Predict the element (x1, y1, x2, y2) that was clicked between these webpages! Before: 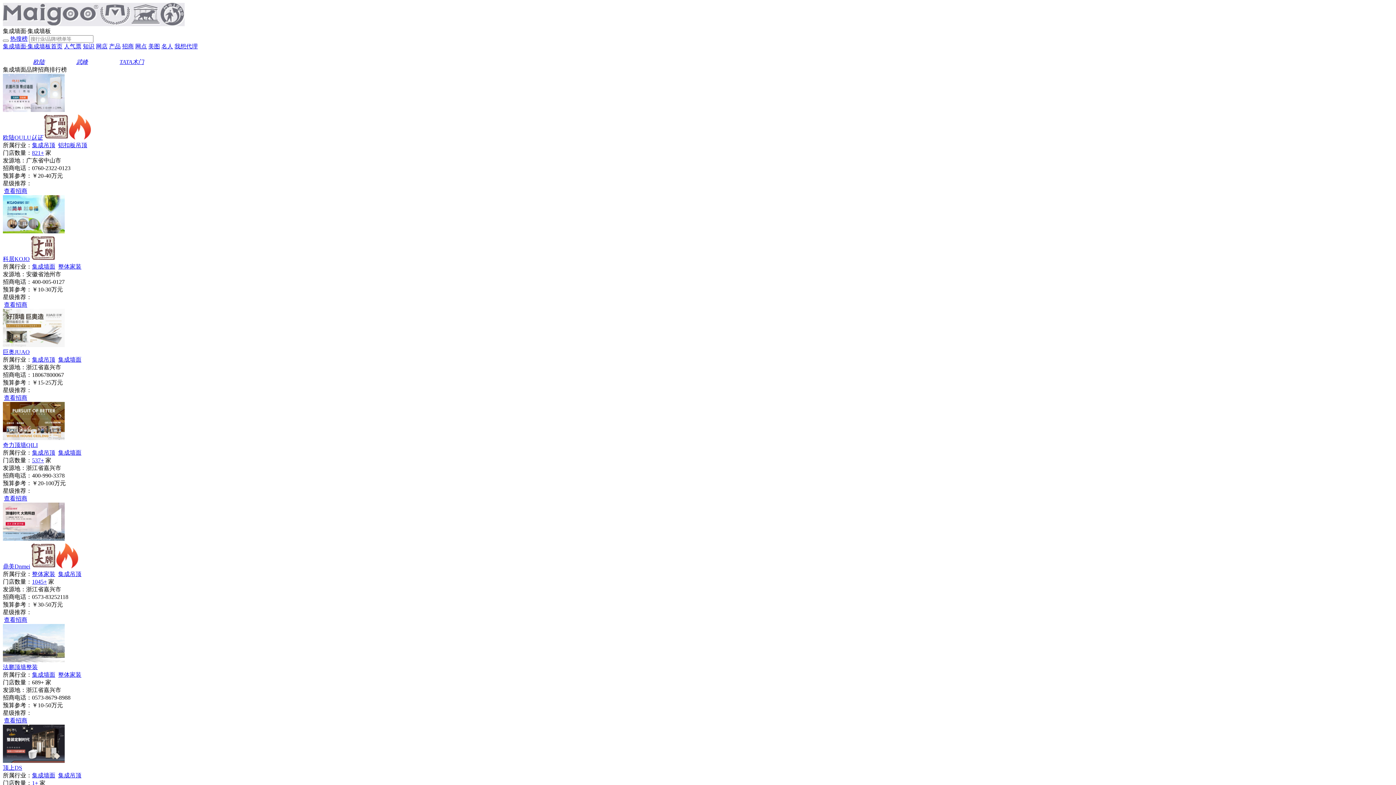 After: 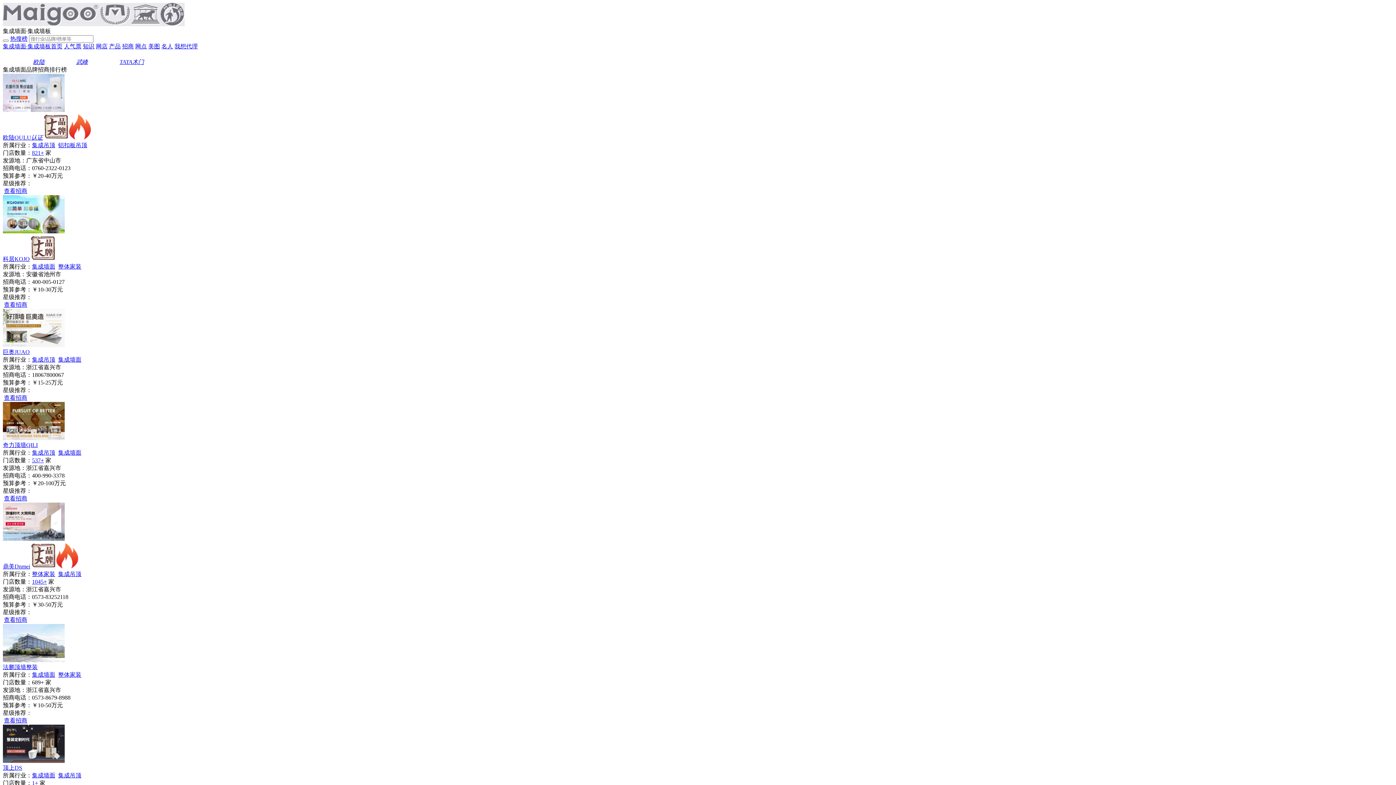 Action: bbox: (32, 571, 55, 577) label: 整体家装